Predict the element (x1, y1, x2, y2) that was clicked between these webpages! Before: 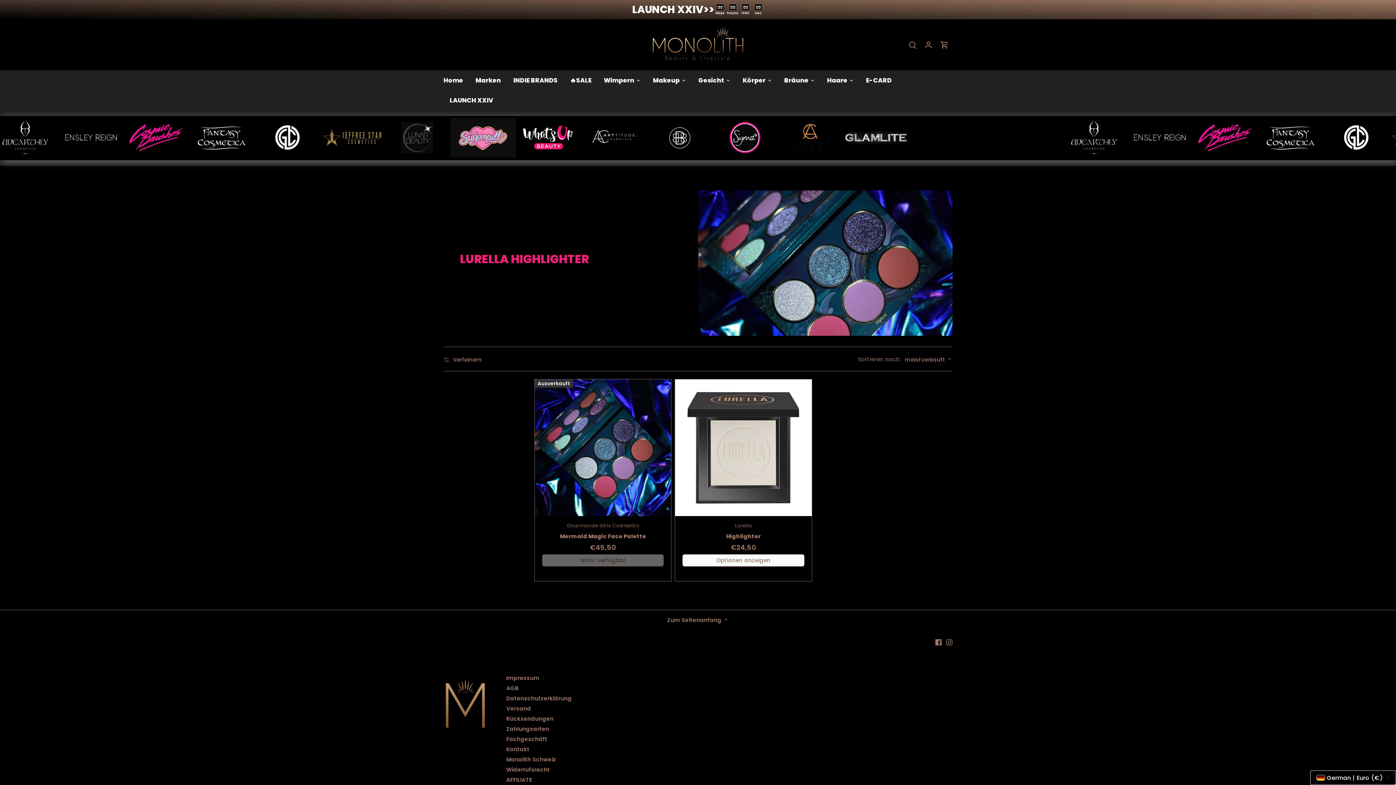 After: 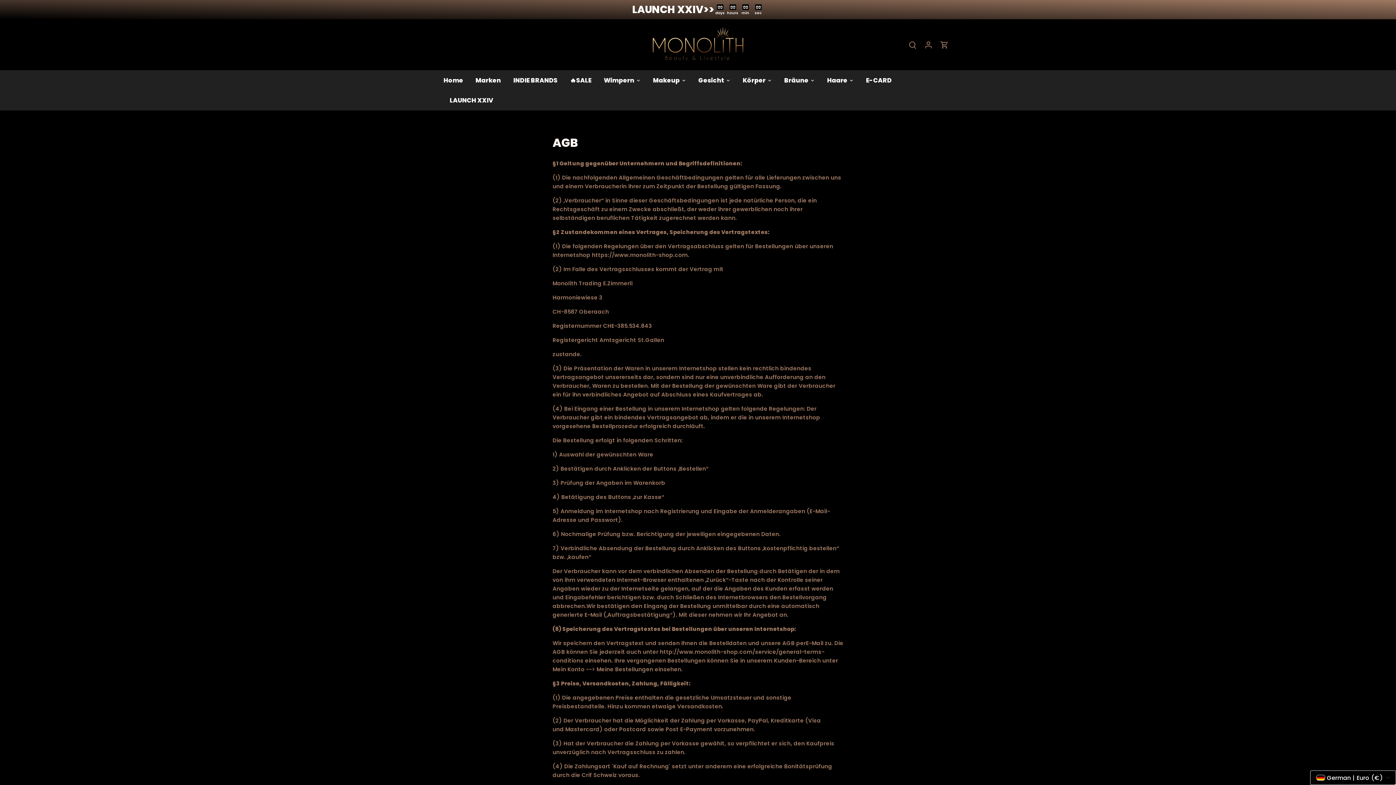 Action: label: AGB bbox: (506, 684, 518, 692)